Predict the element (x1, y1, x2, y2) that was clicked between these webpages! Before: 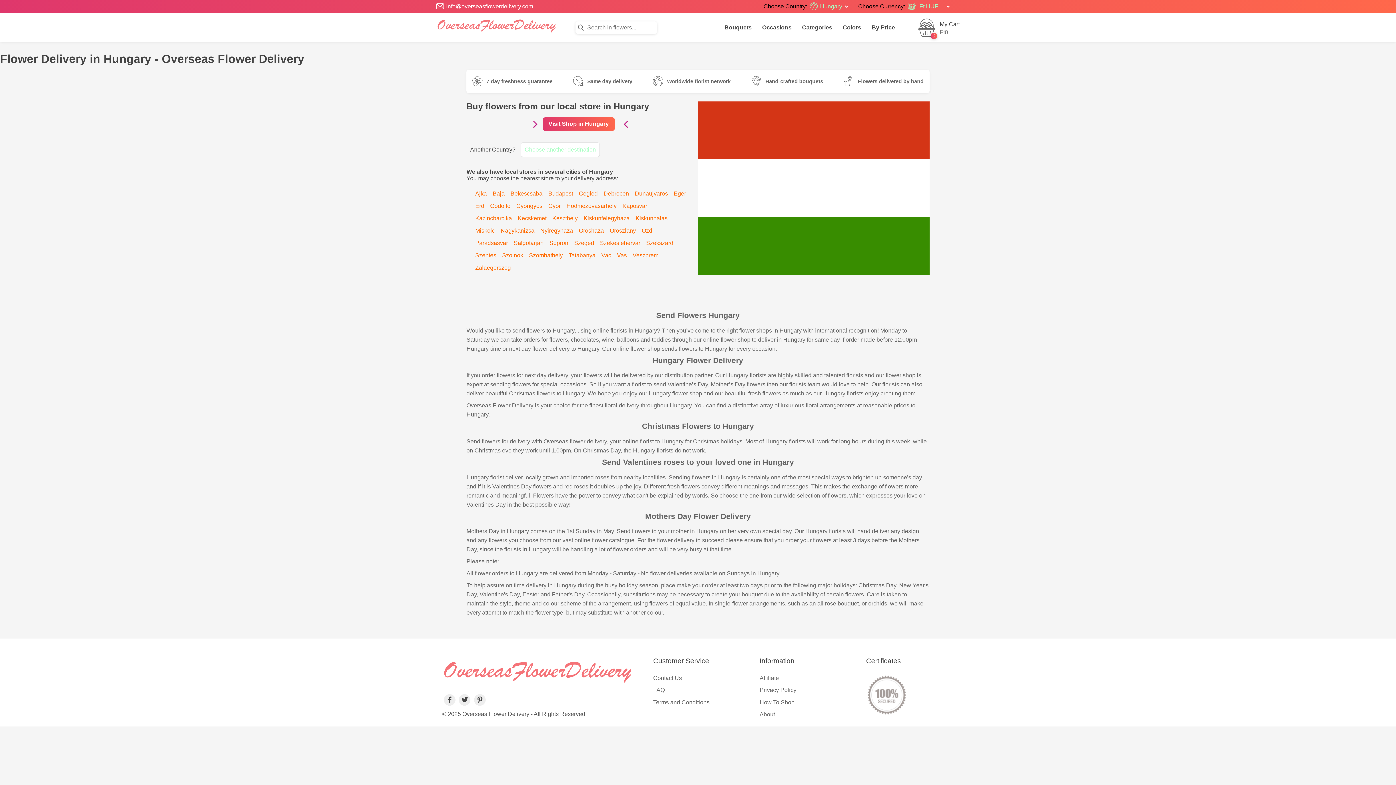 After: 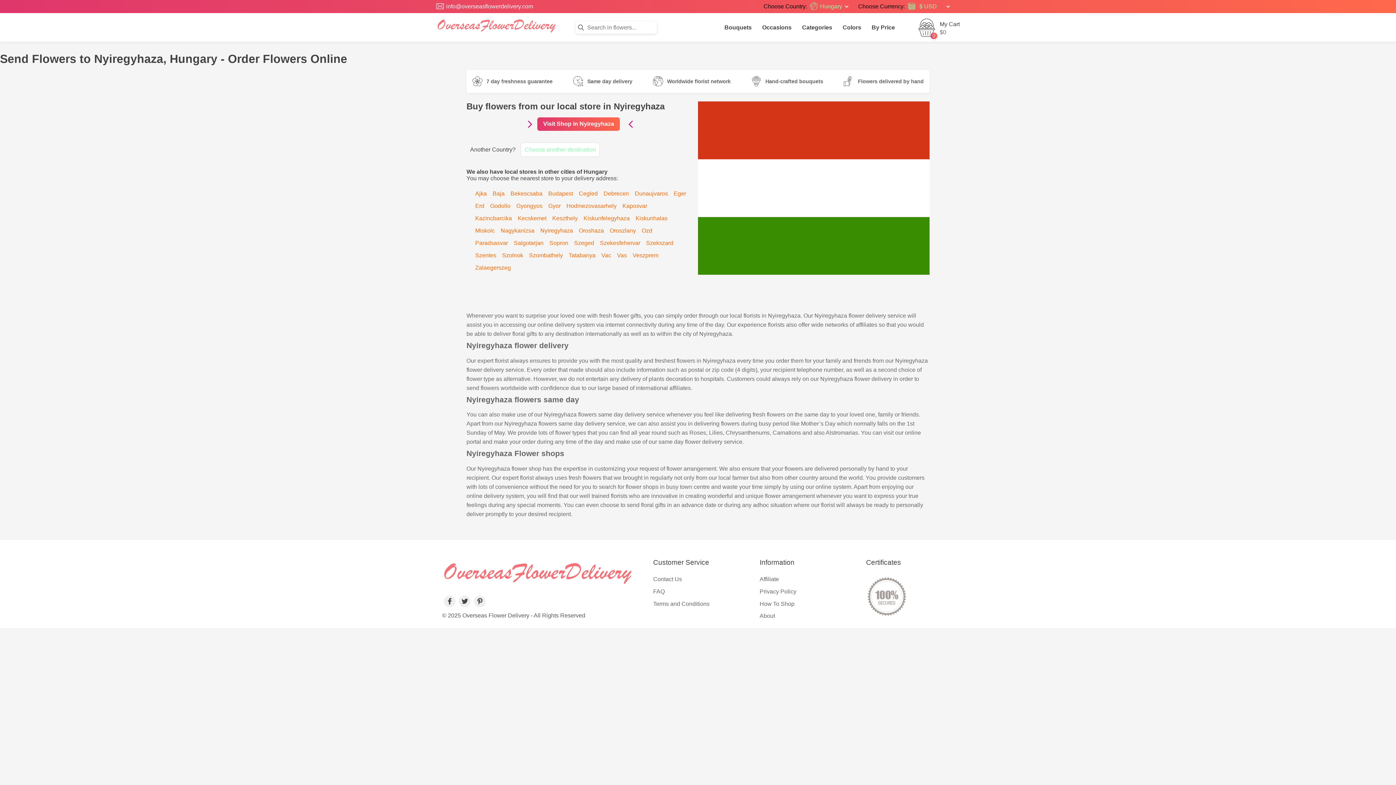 Action: bbox: (540, 227, 573, 234) label: Nyiregyhaza